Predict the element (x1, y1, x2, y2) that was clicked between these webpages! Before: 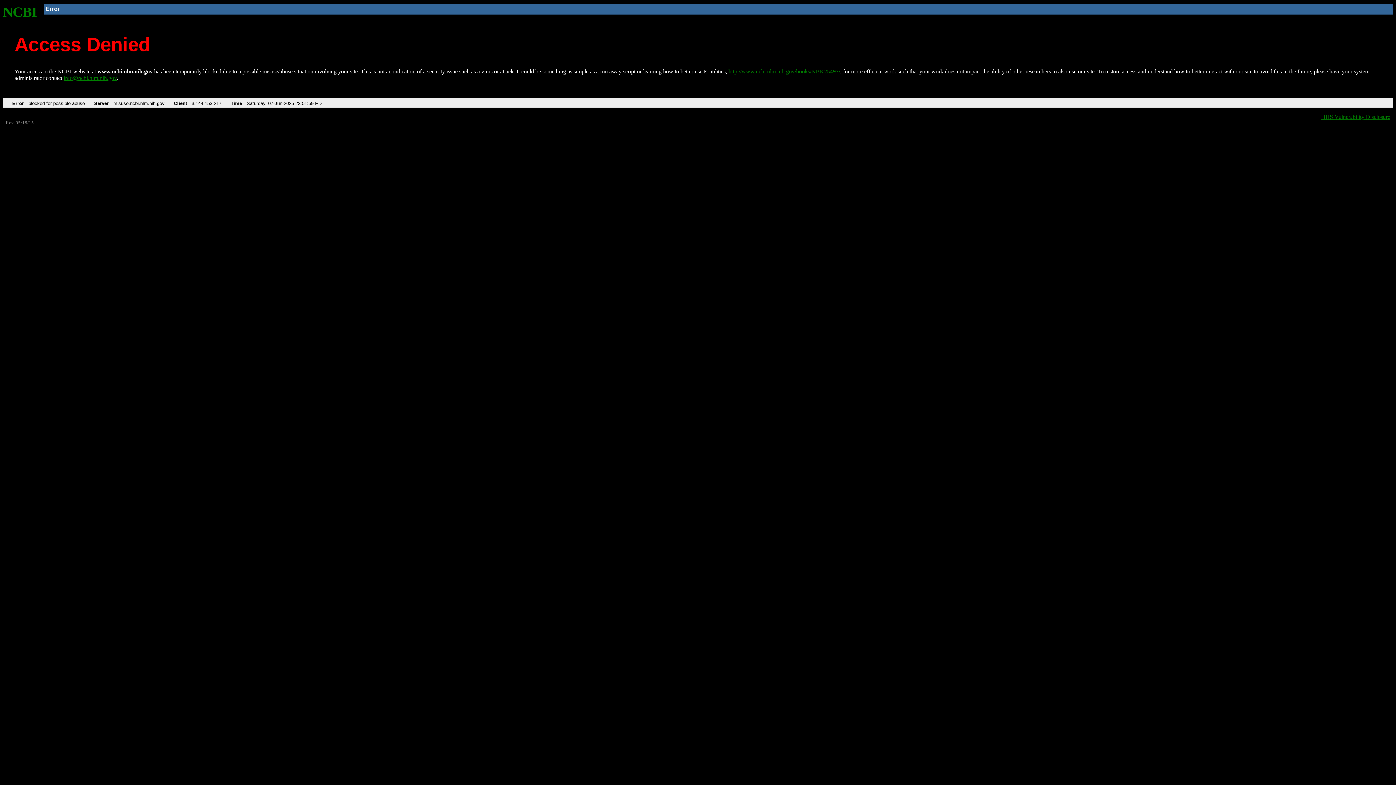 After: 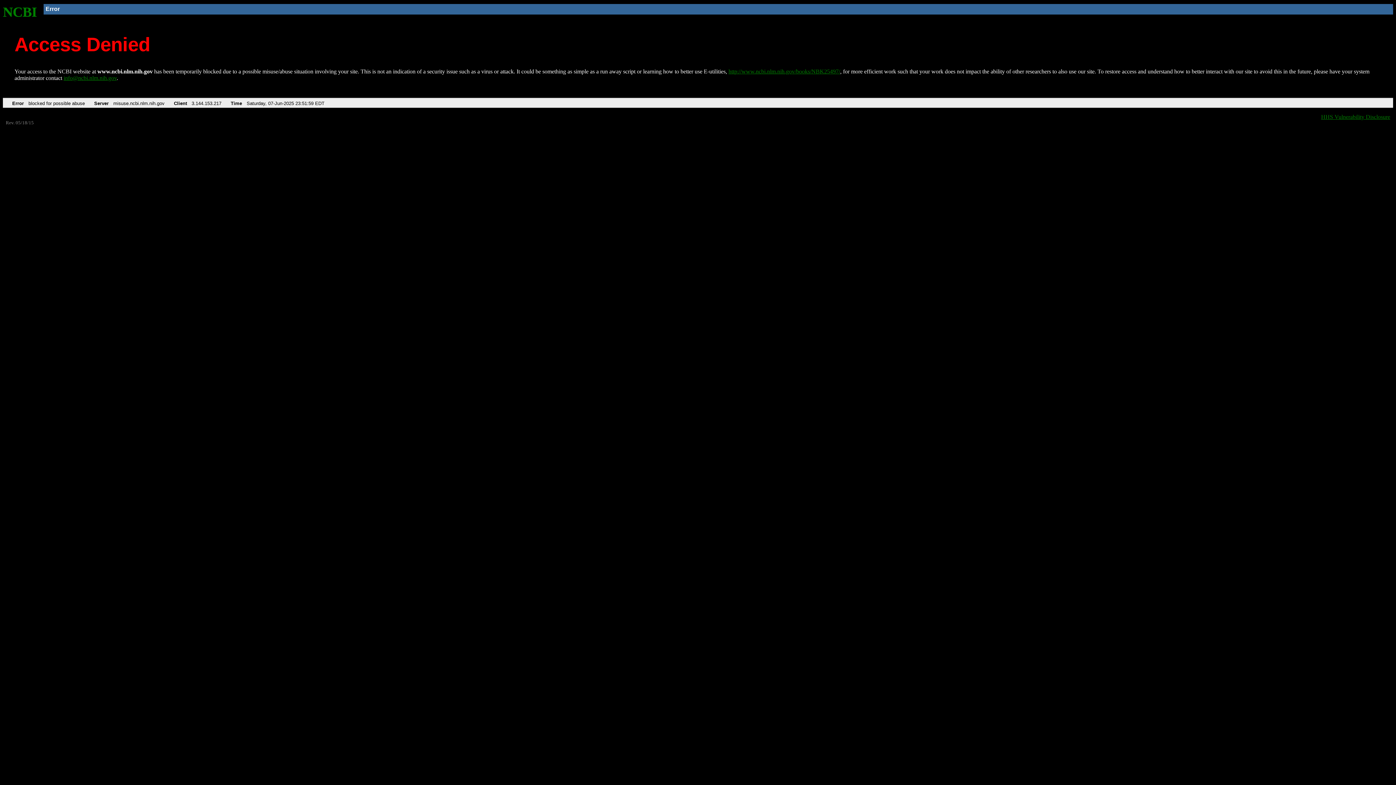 Action: bbox: (63, 75, 116, 81) label: info@ncbi.nlm.nih.gov